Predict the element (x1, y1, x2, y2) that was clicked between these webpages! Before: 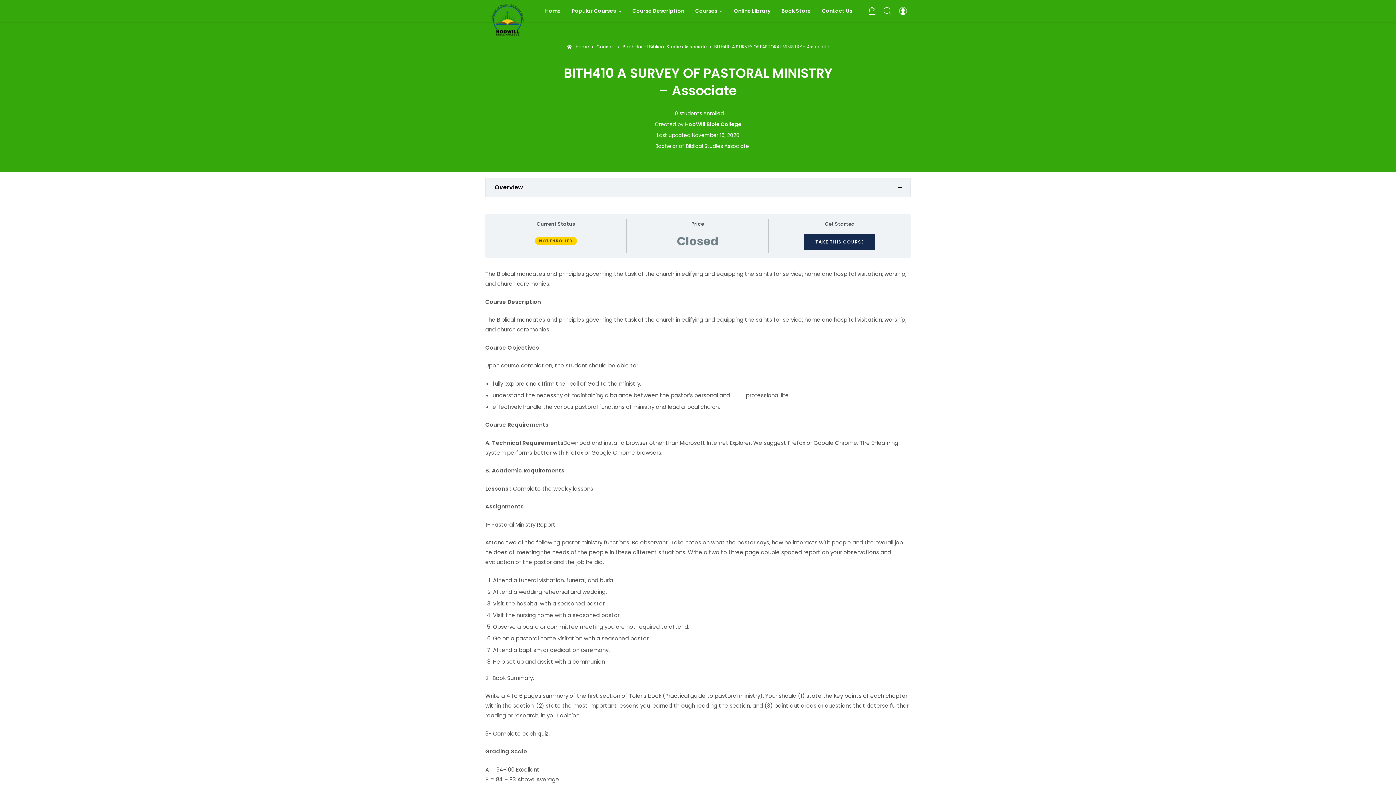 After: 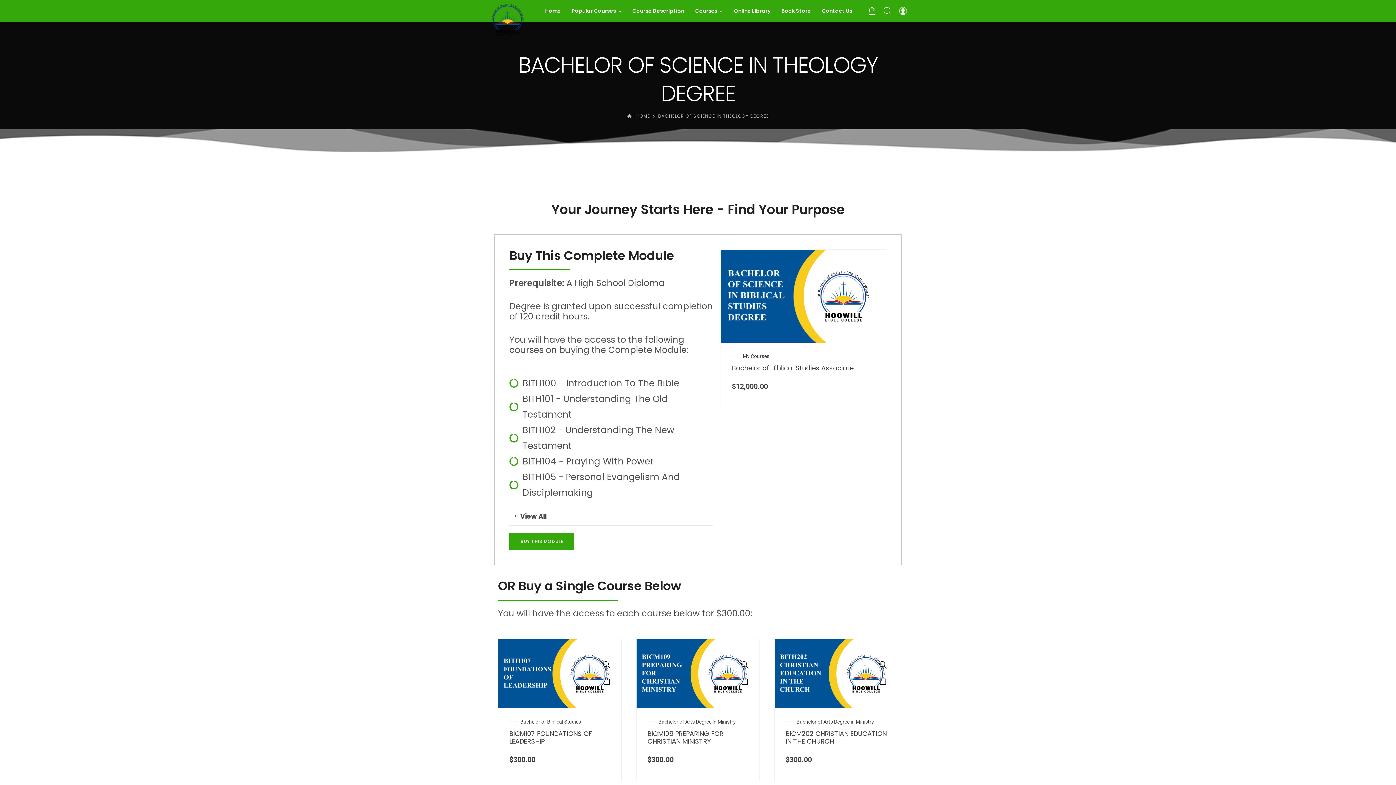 Action: bbox: (804, 234, 875, 250) label: TAKE THIS COURSE